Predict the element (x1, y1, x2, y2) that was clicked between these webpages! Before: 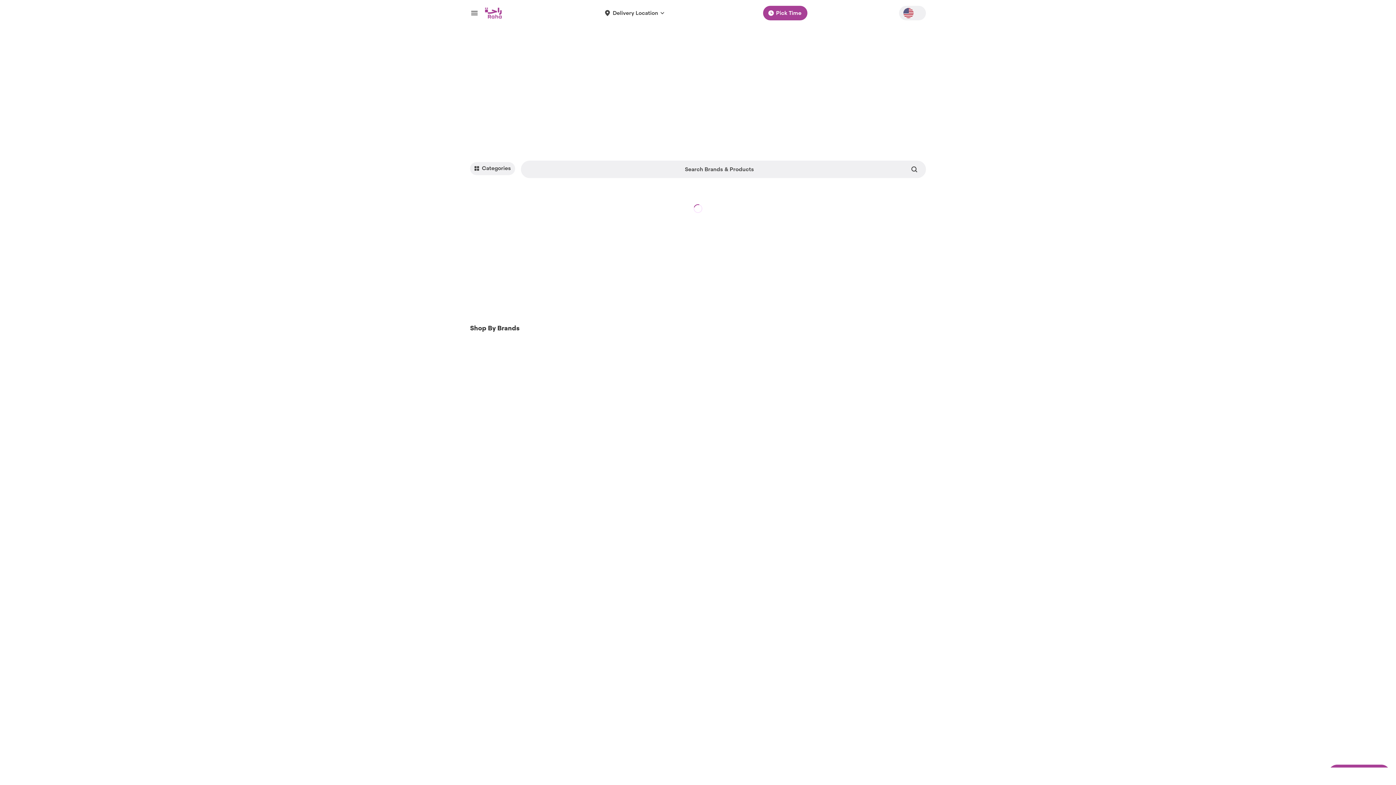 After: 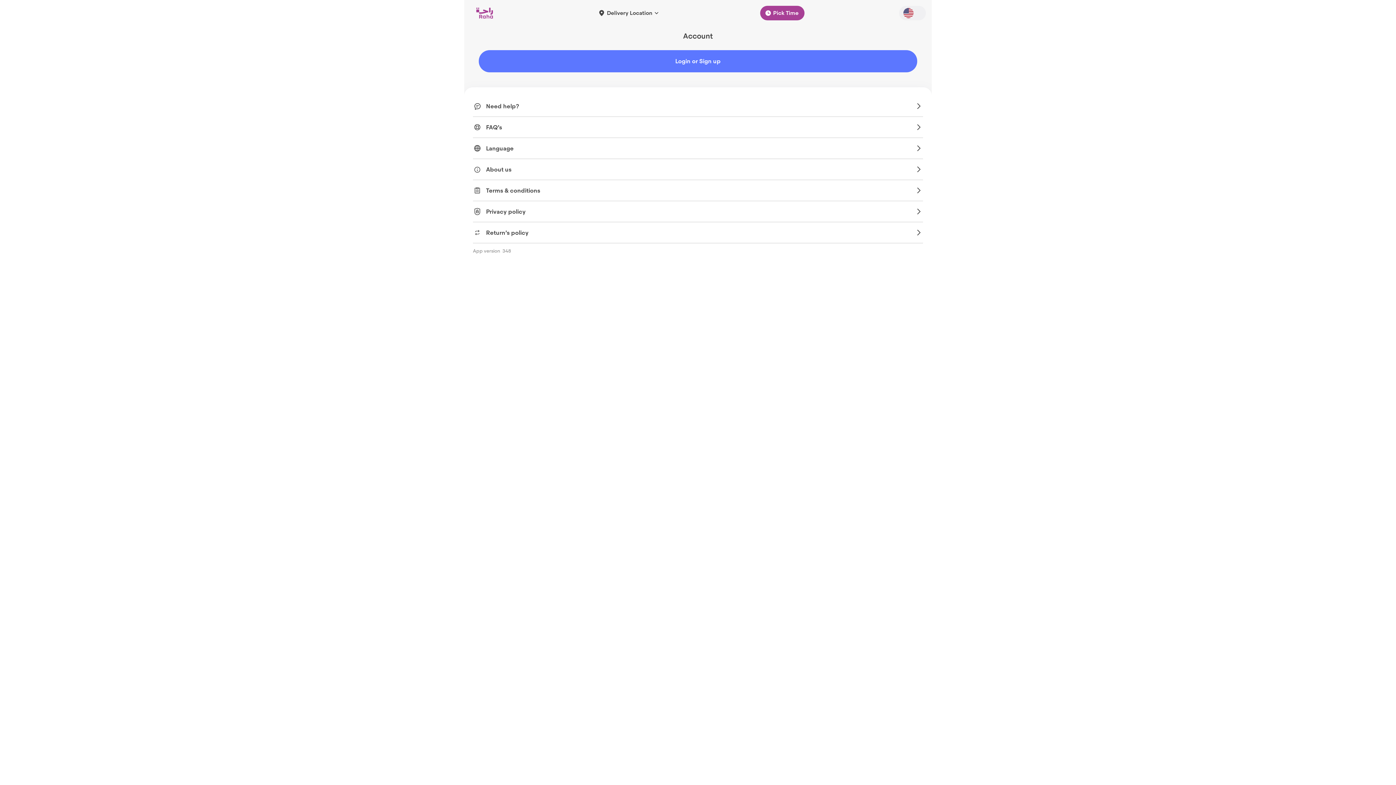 Action: bbox: (470, 8, 478, 17)